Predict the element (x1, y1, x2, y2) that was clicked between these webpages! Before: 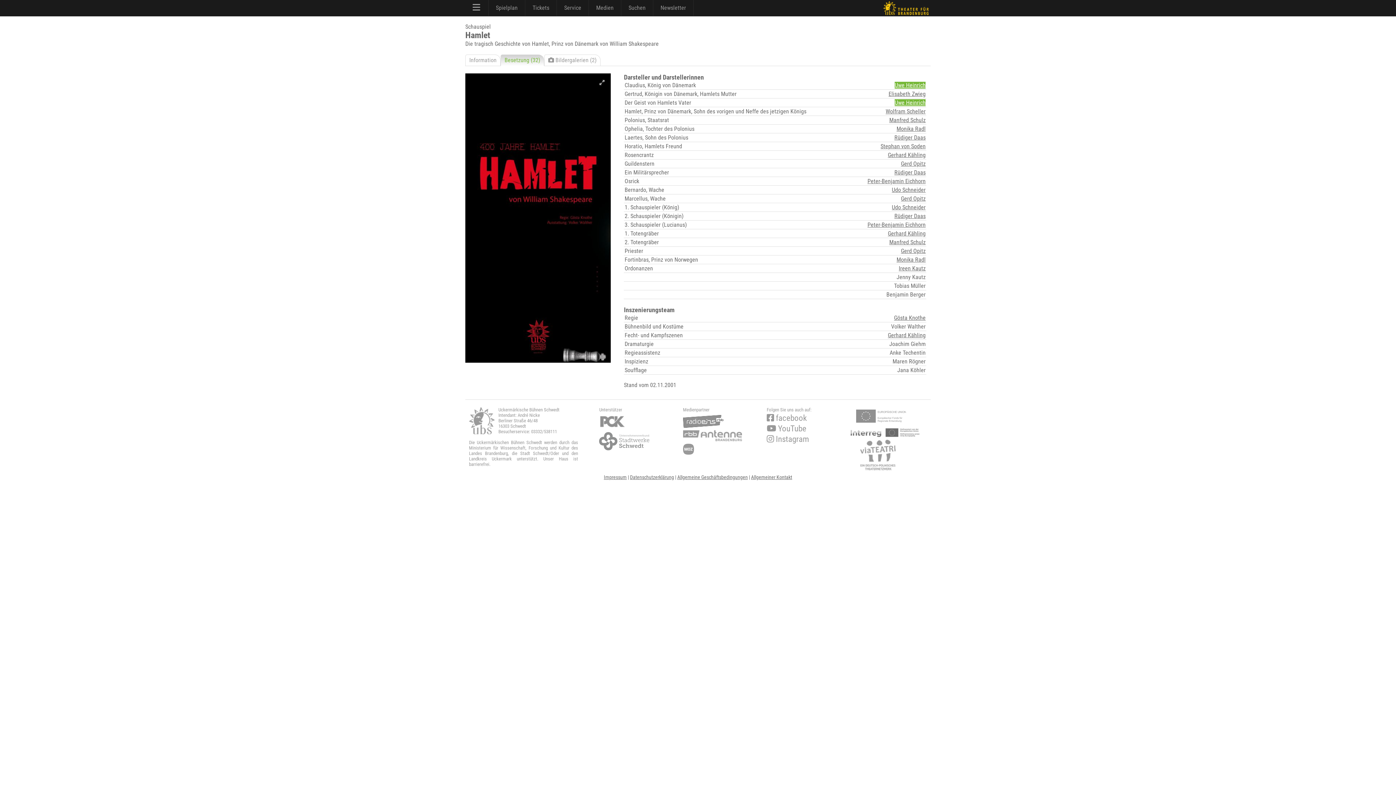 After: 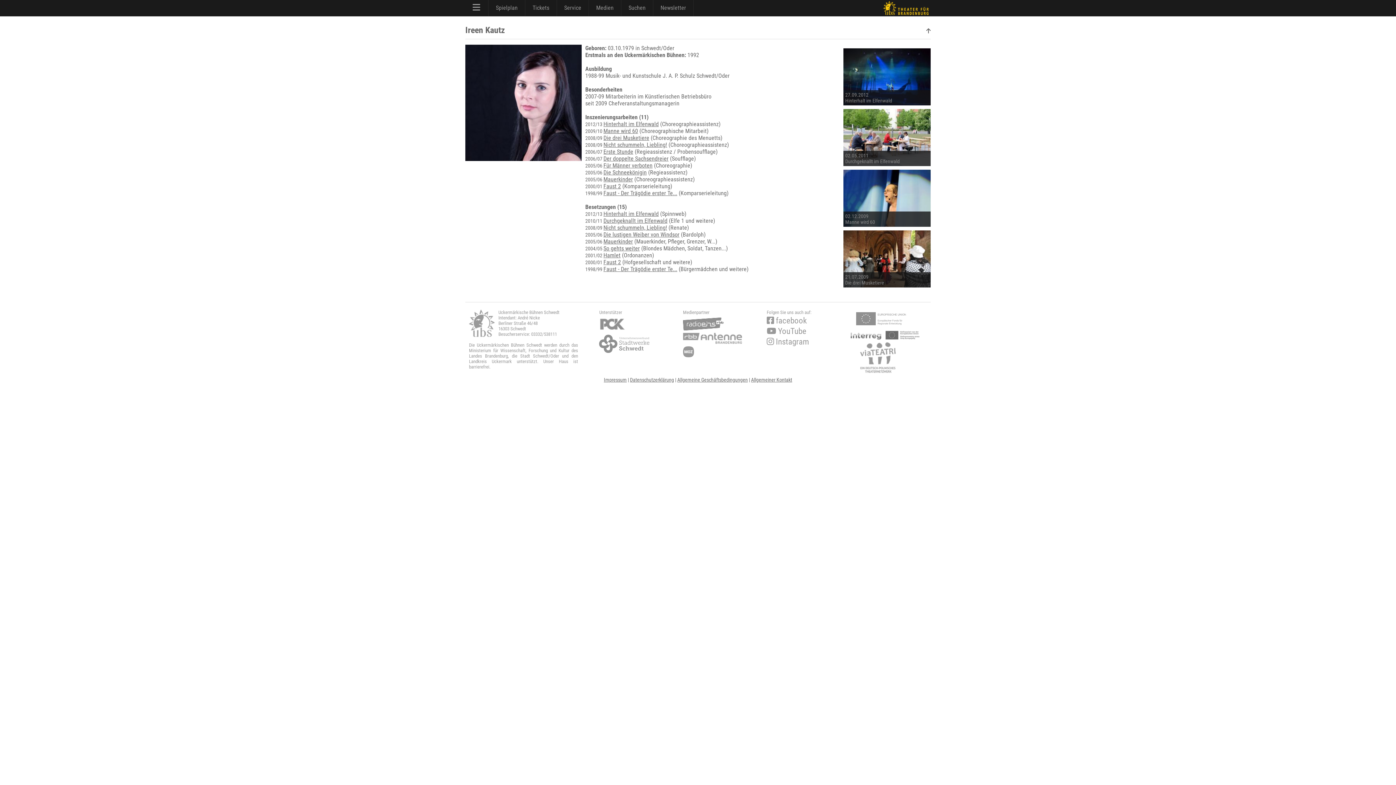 Action: label: Ireen Kautz bbox: (898, 265, 925, 272)